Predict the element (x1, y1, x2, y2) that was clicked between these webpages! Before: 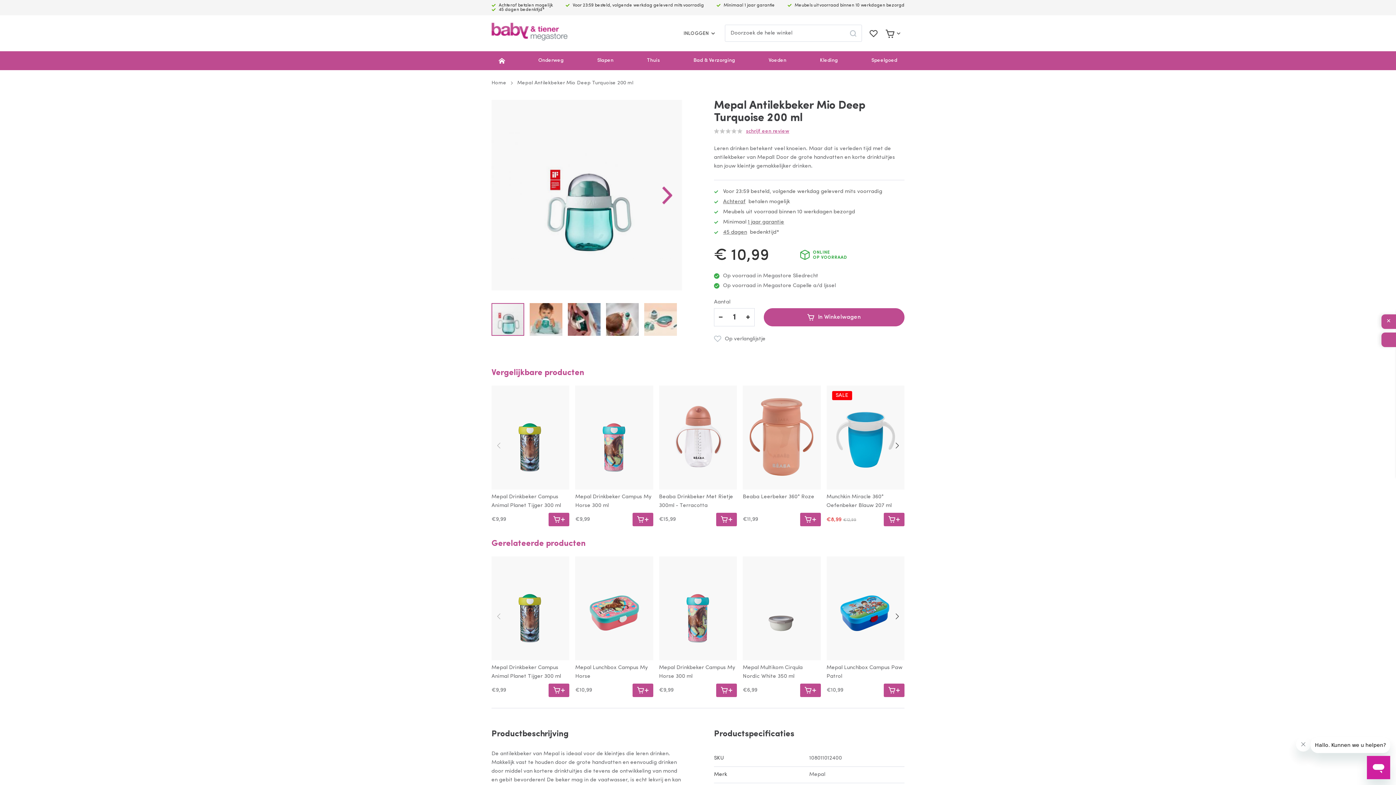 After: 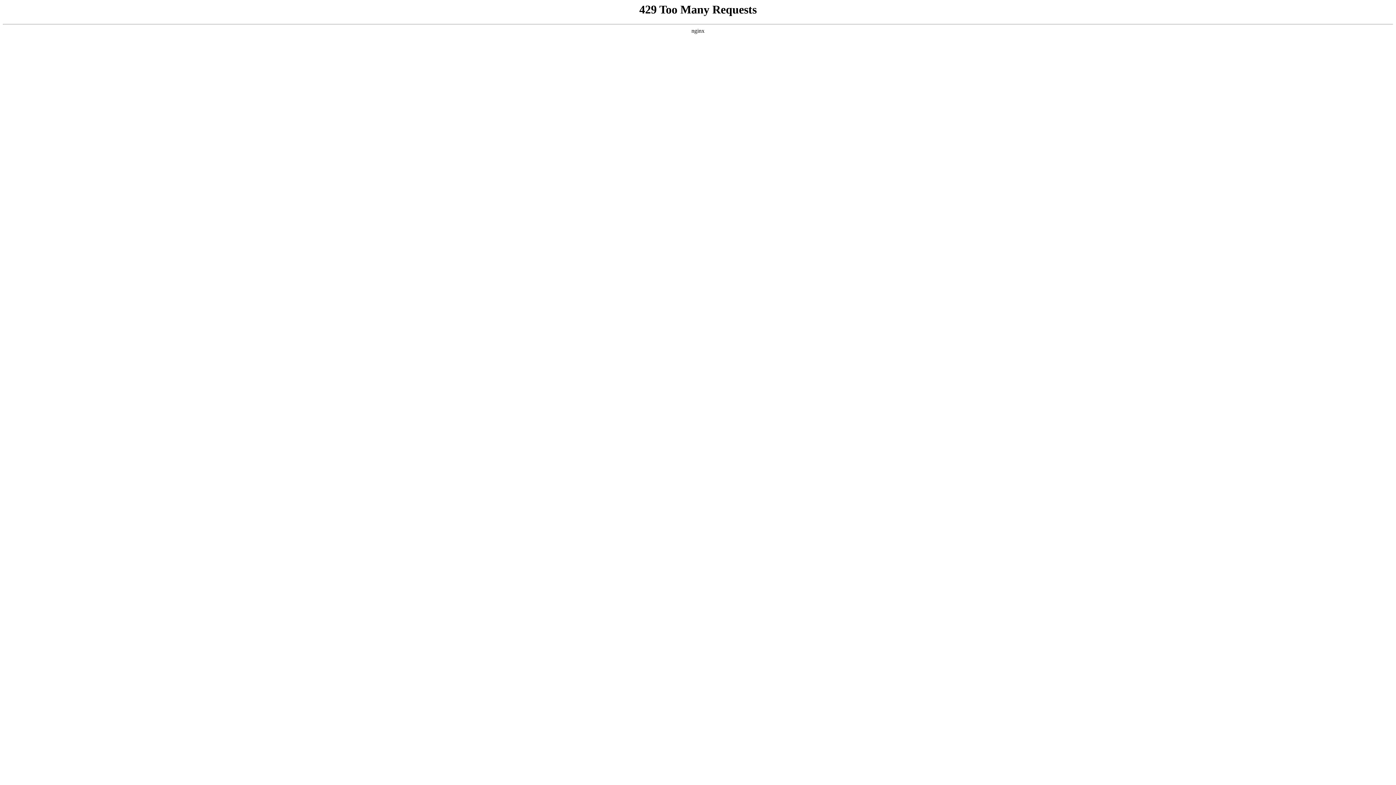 Action: bbox: (659, 663, 737, 682) label: Mepal Drinkbeker Campus My Horse 300 ml